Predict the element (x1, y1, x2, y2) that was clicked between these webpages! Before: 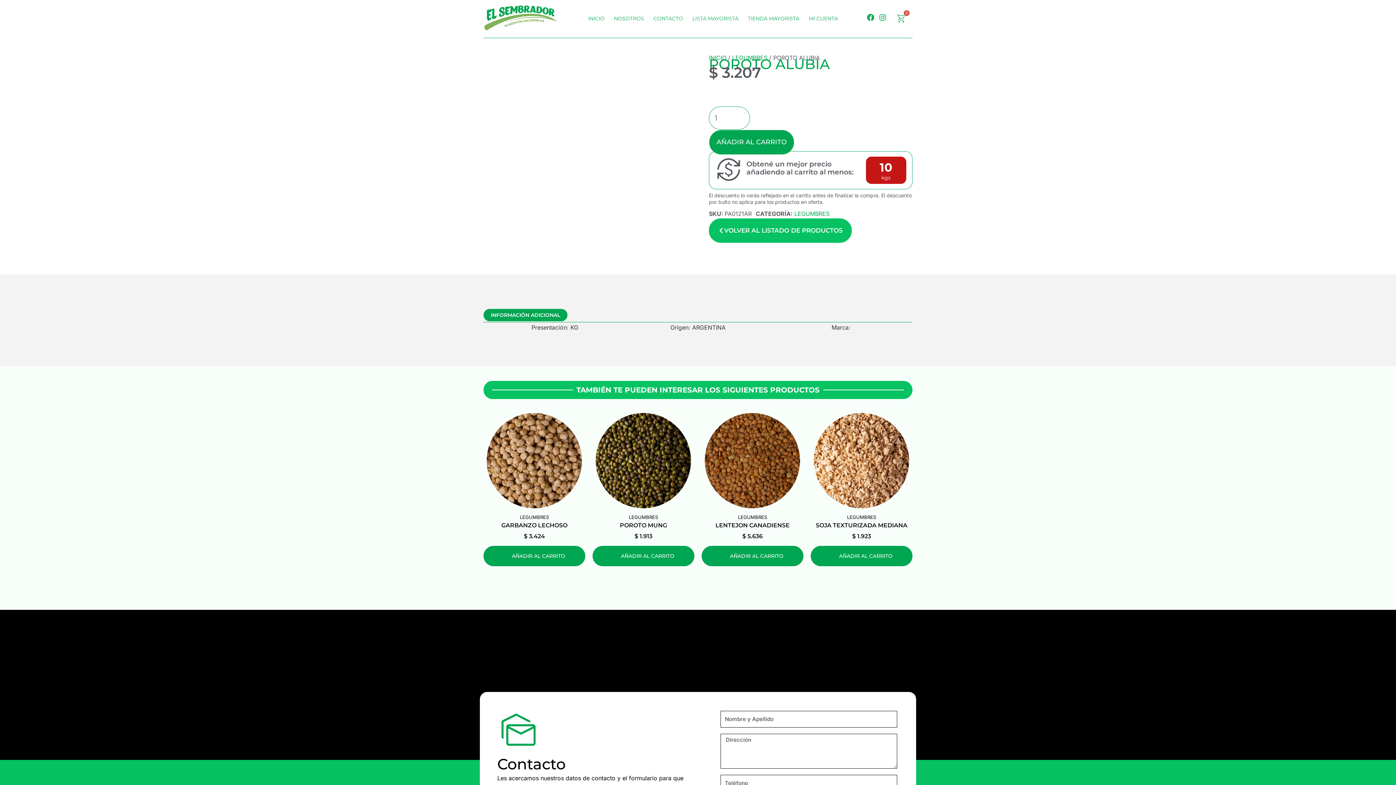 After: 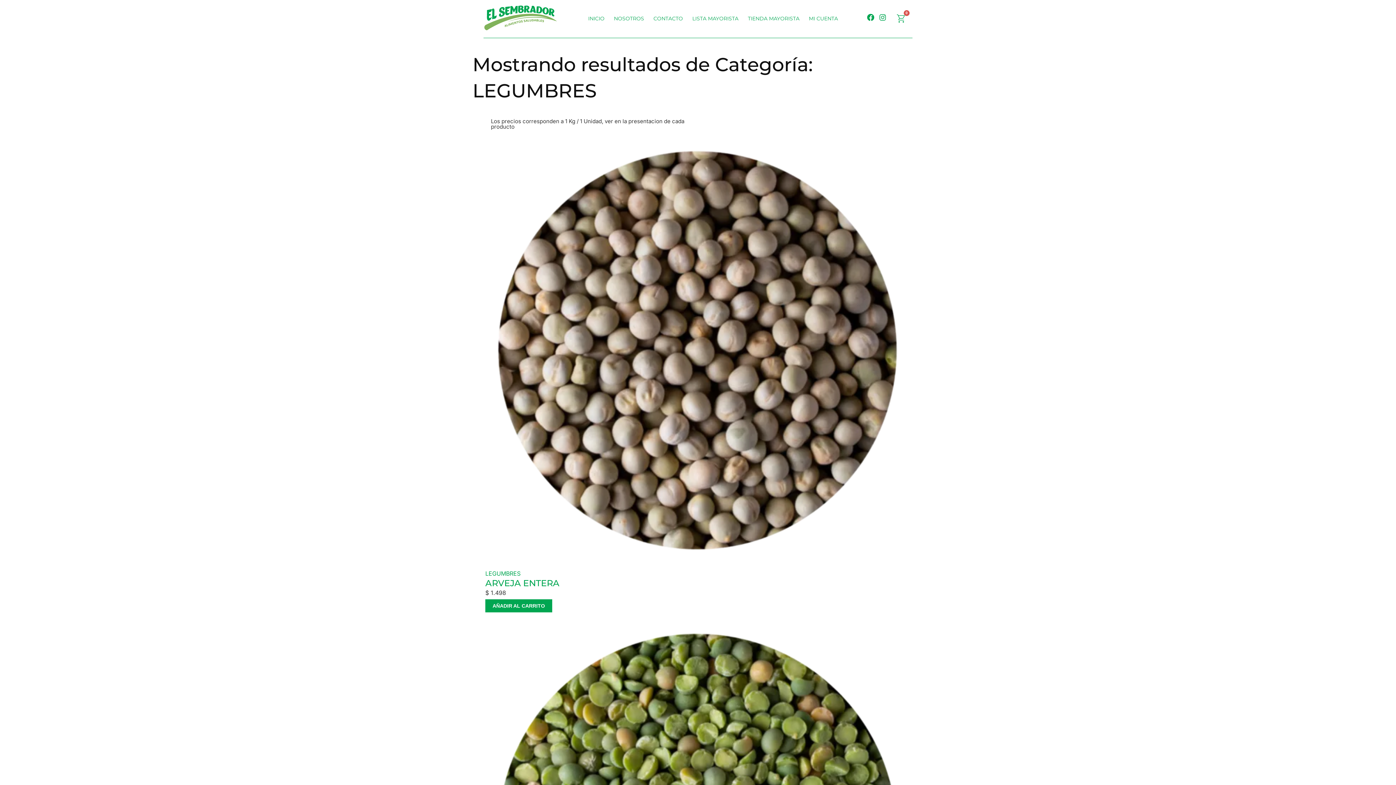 Action: label: LEGUMBRES bbox: (520, 514, 549, 520)